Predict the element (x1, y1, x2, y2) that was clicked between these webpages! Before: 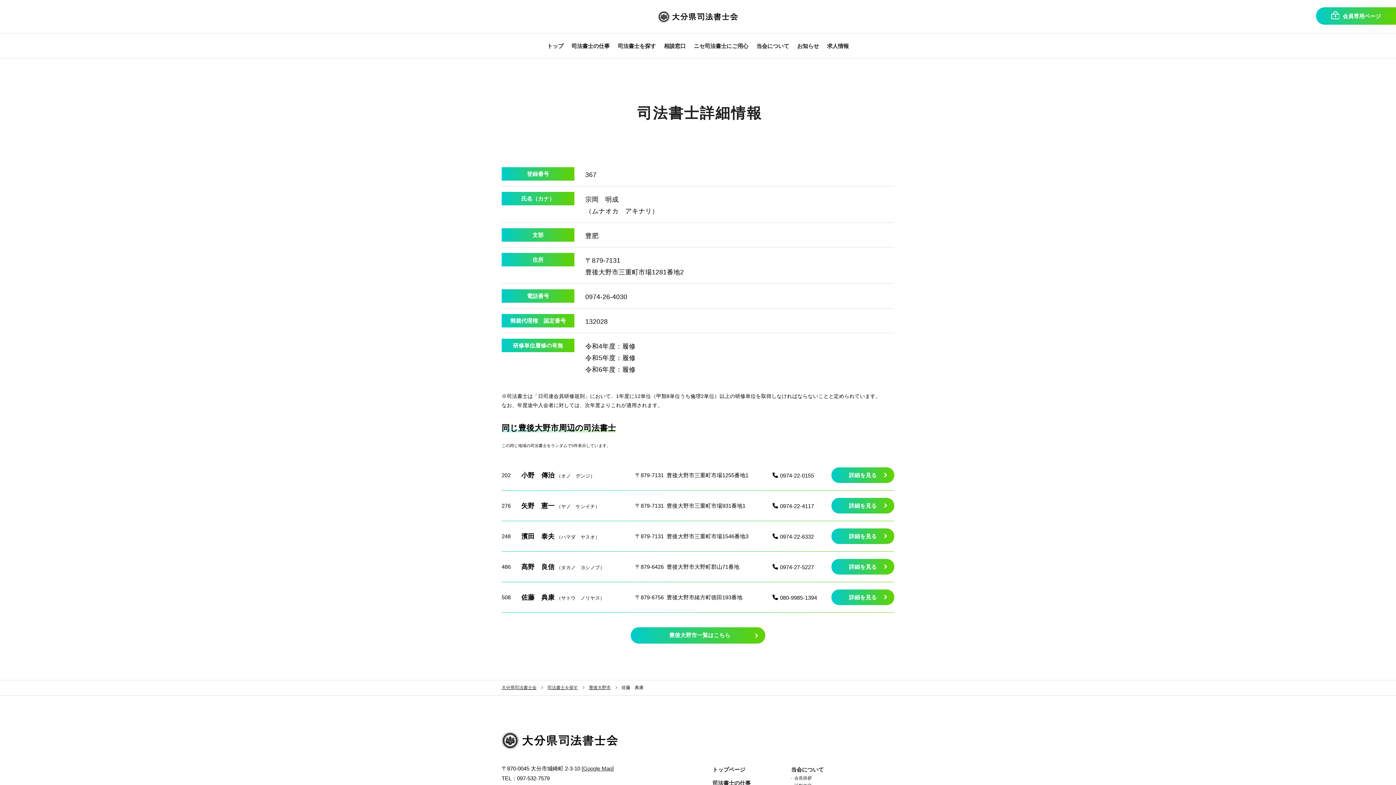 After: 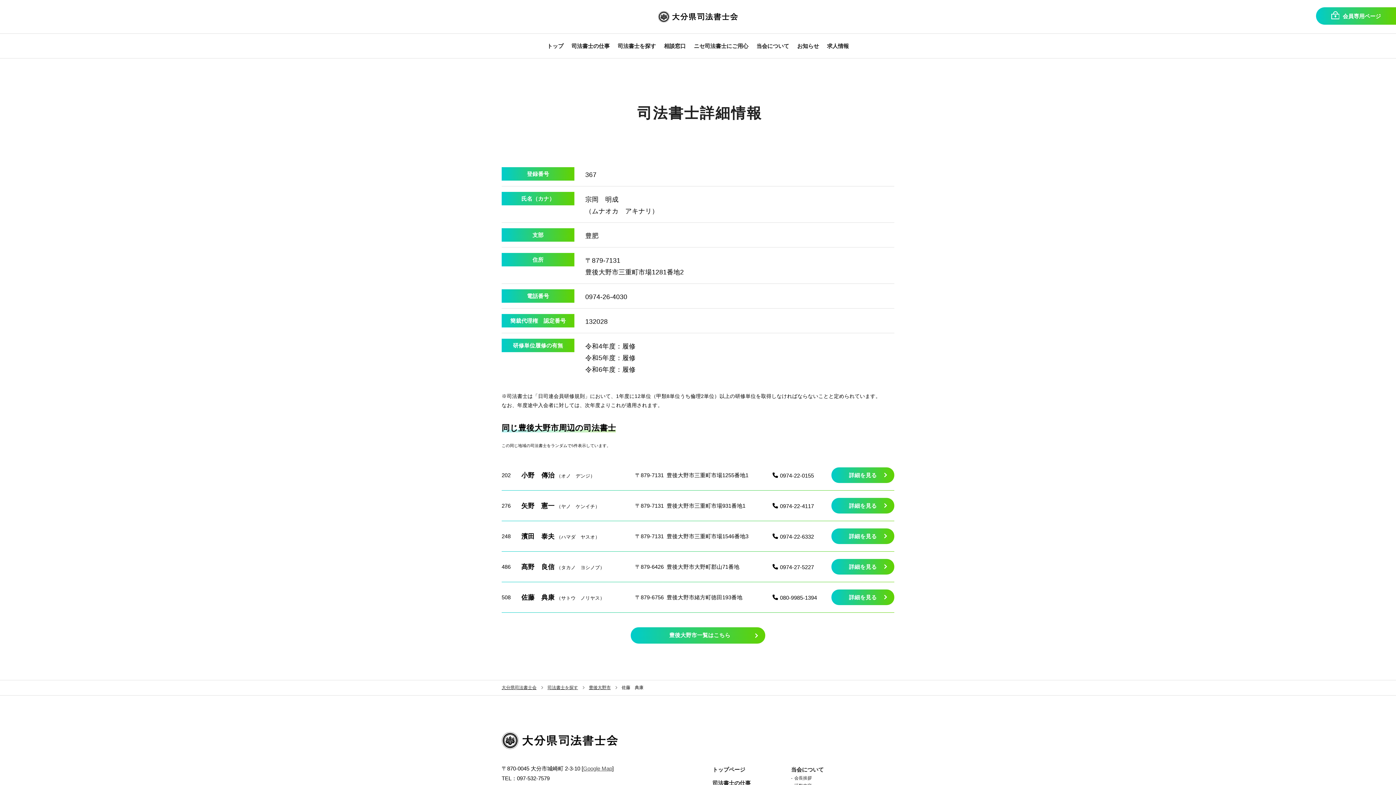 Action: bbox: (583, 765, 612, 772) label: Google Map